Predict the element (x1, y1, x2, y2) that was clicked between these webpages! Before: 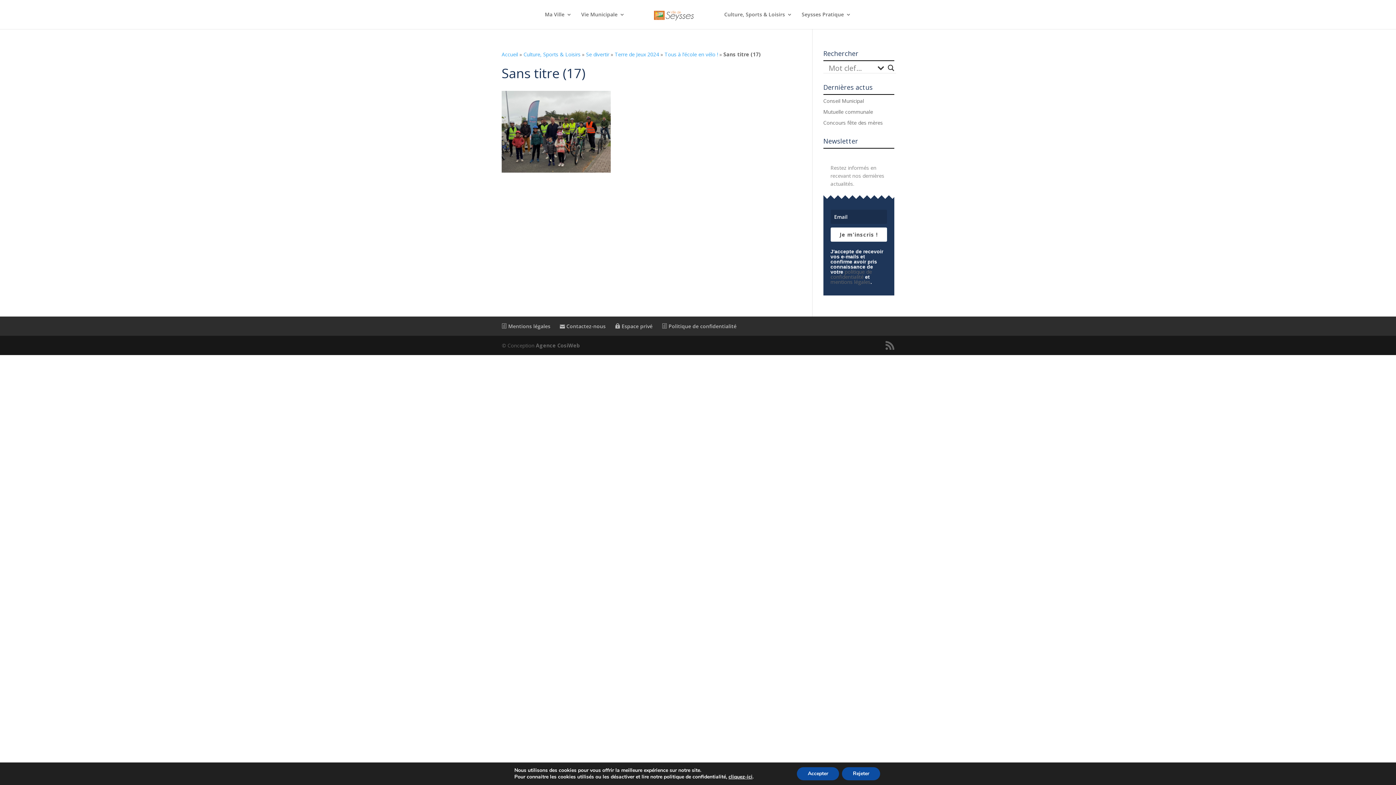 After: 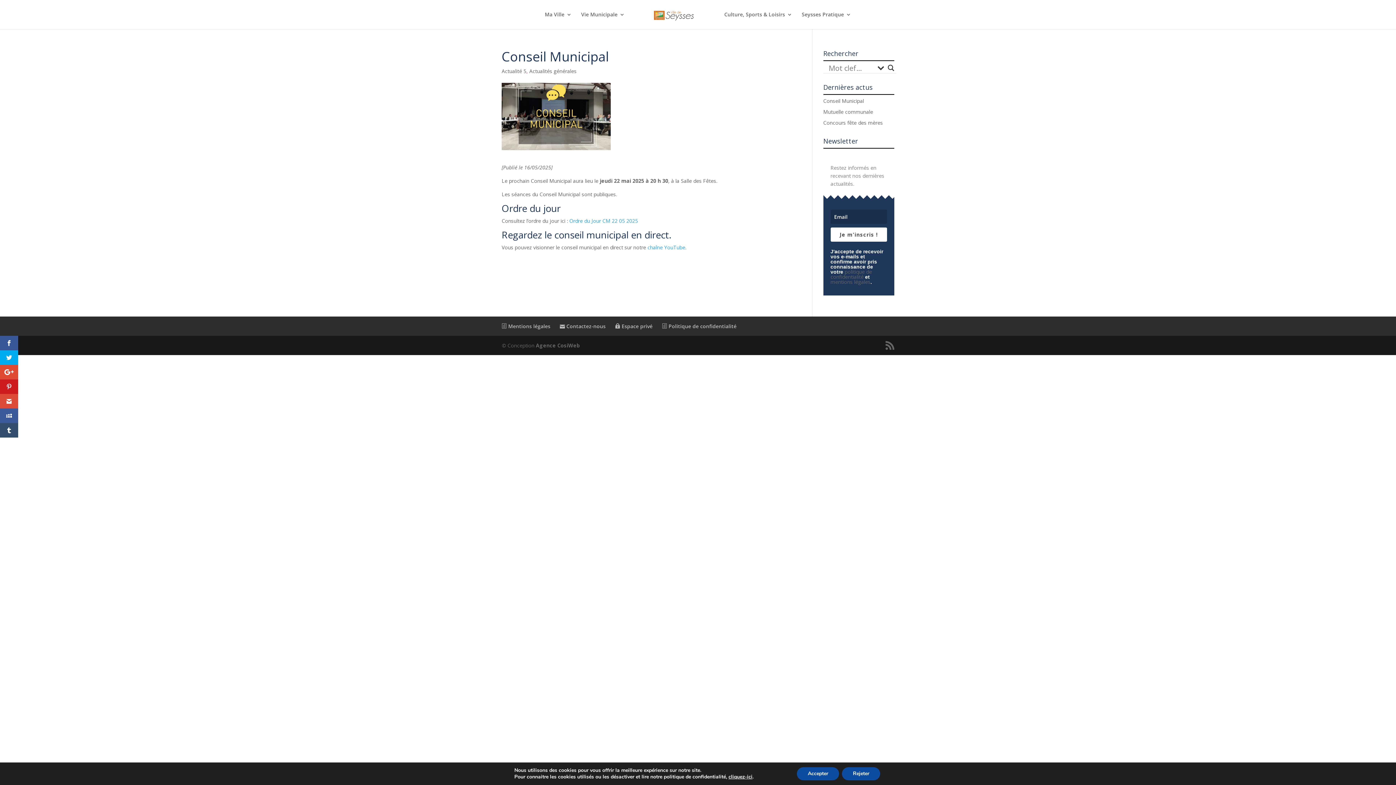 Action: label: Conseil Municipal bbox: (823, 97, 864, 104)